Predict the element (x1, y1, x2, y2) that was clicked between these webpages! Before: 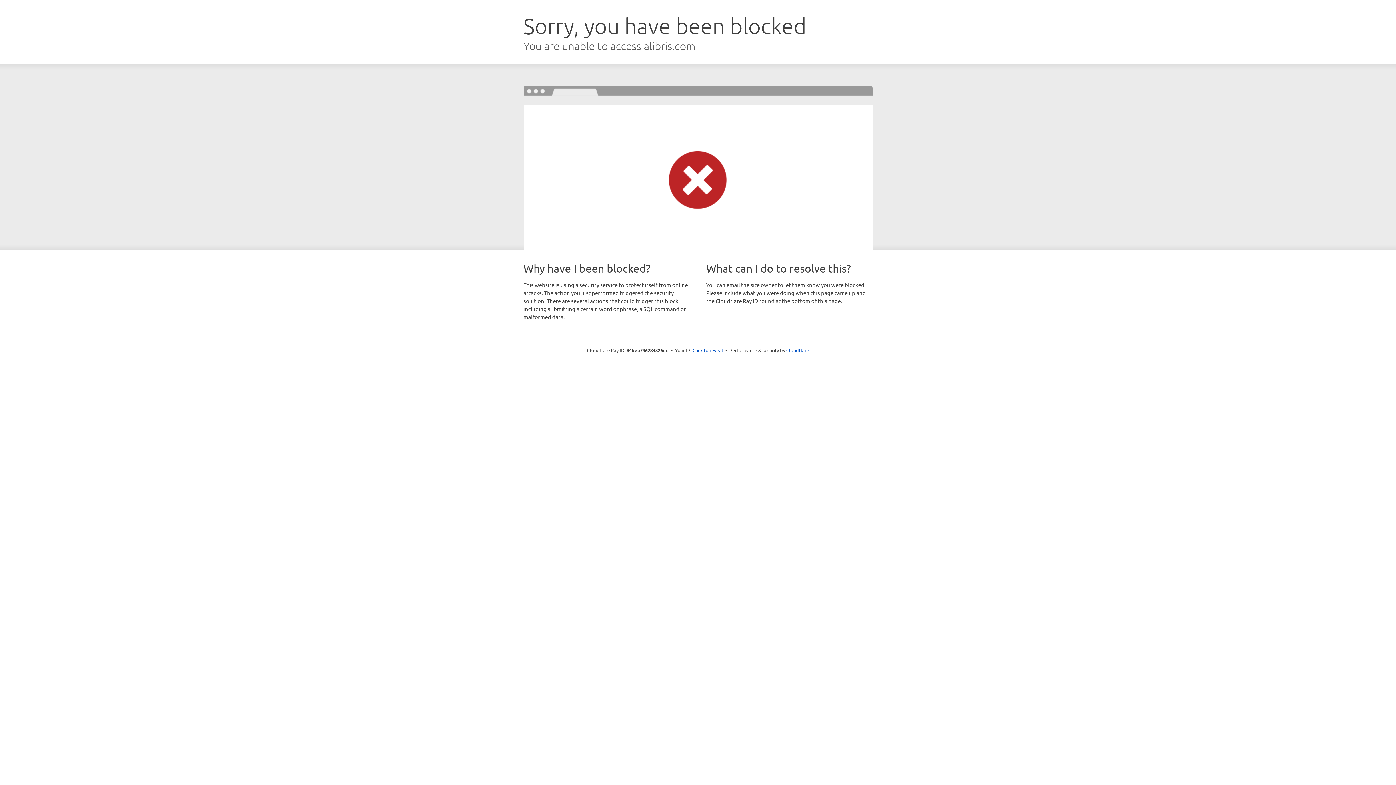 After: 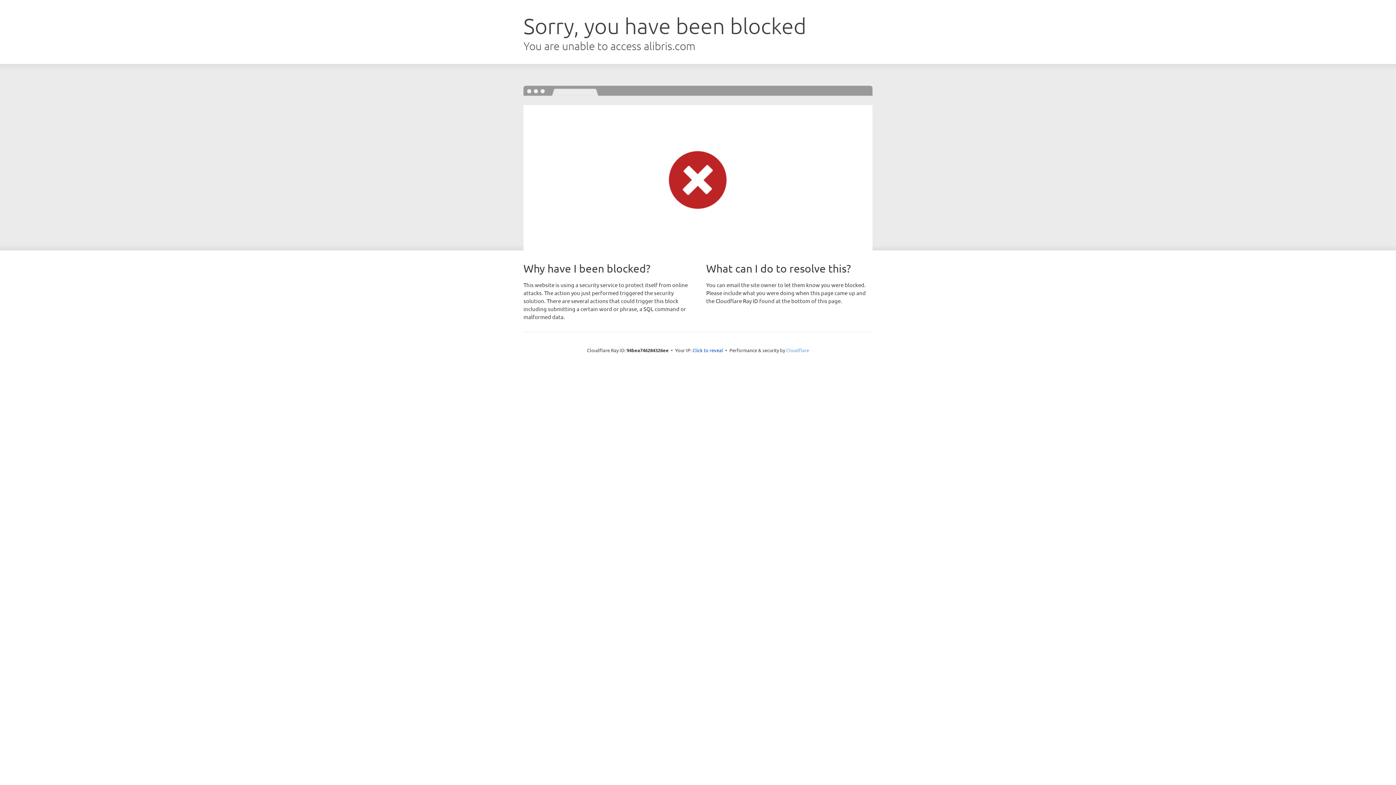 Action: label: Cloudflare bbox: (786, 347, 809, 353)